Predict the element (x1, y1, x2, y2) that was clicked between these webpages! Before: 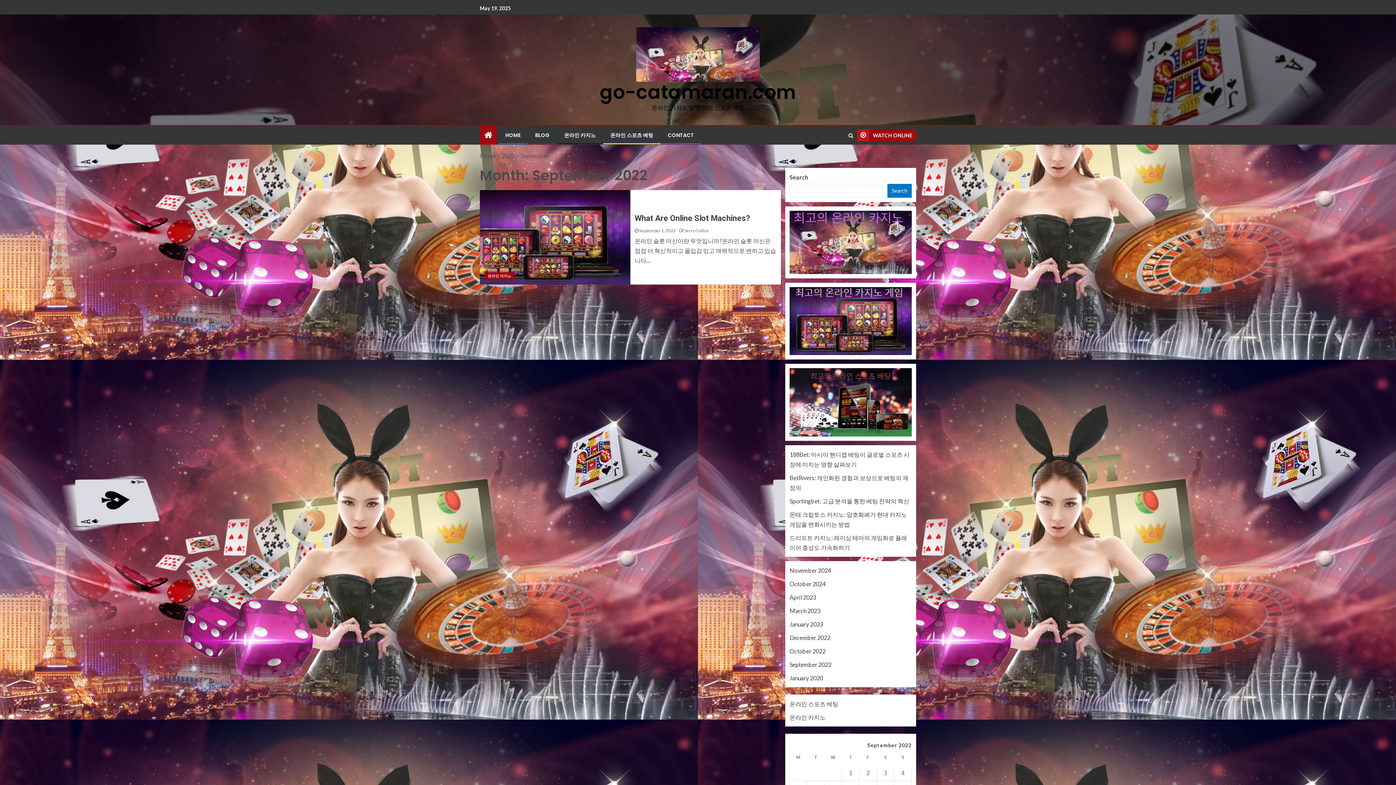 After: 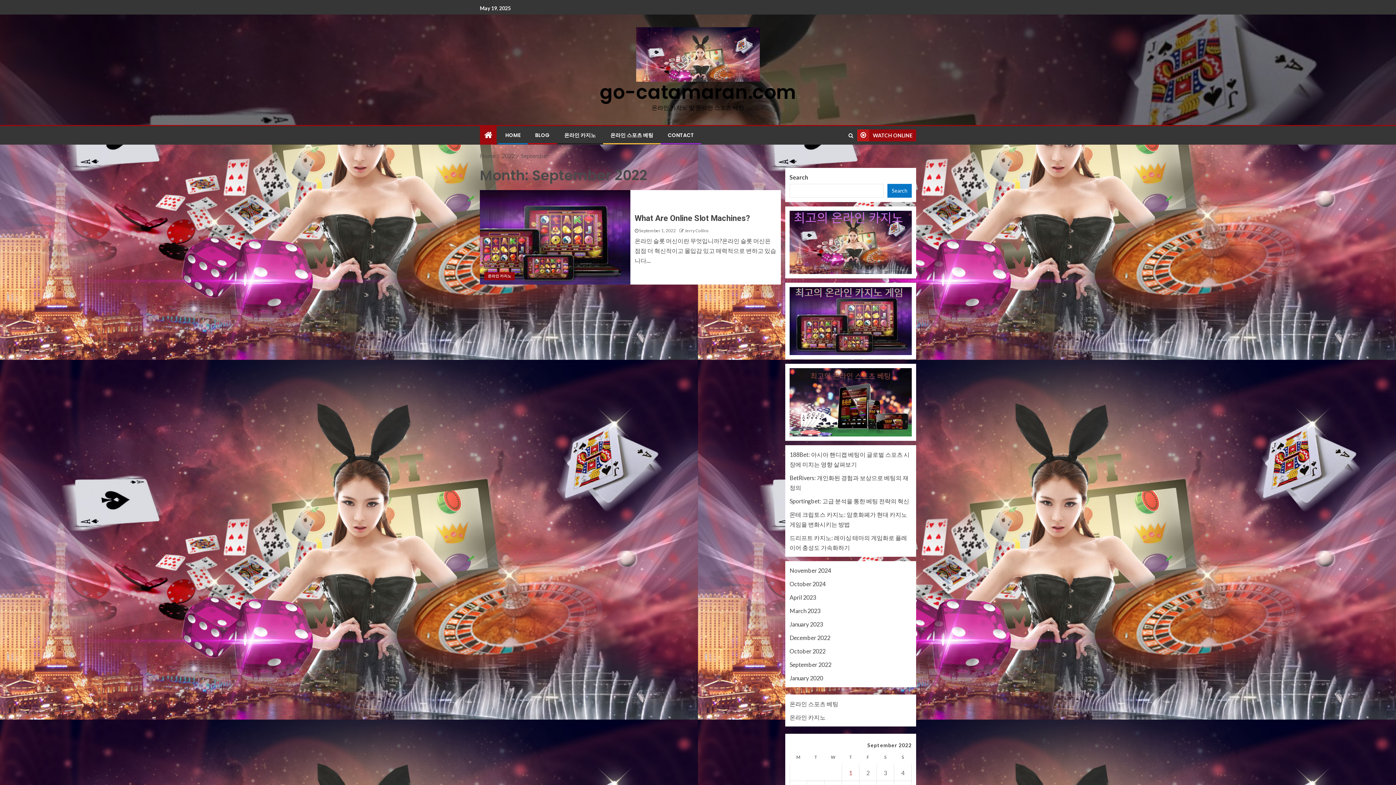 Action: label: Search bbox: (887, 184, 912, 197)